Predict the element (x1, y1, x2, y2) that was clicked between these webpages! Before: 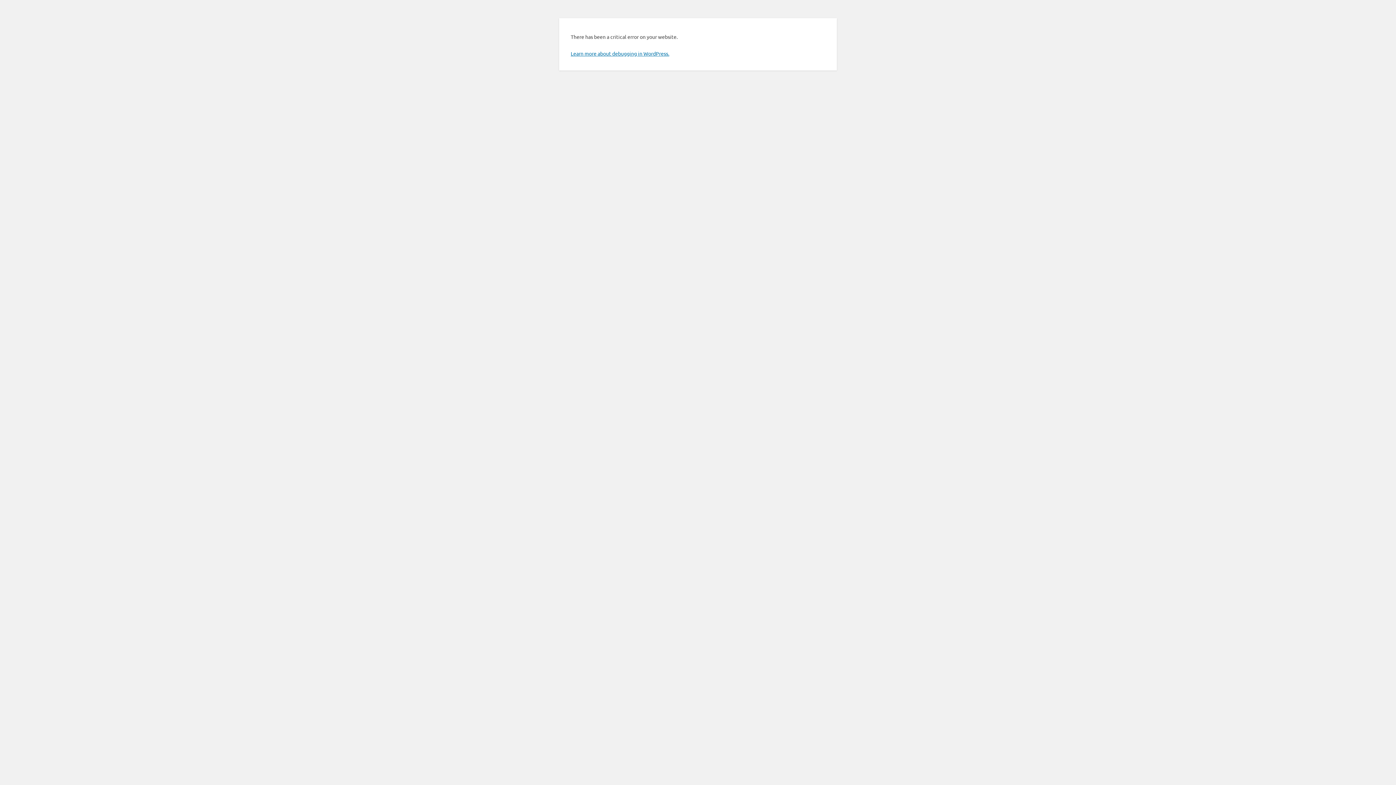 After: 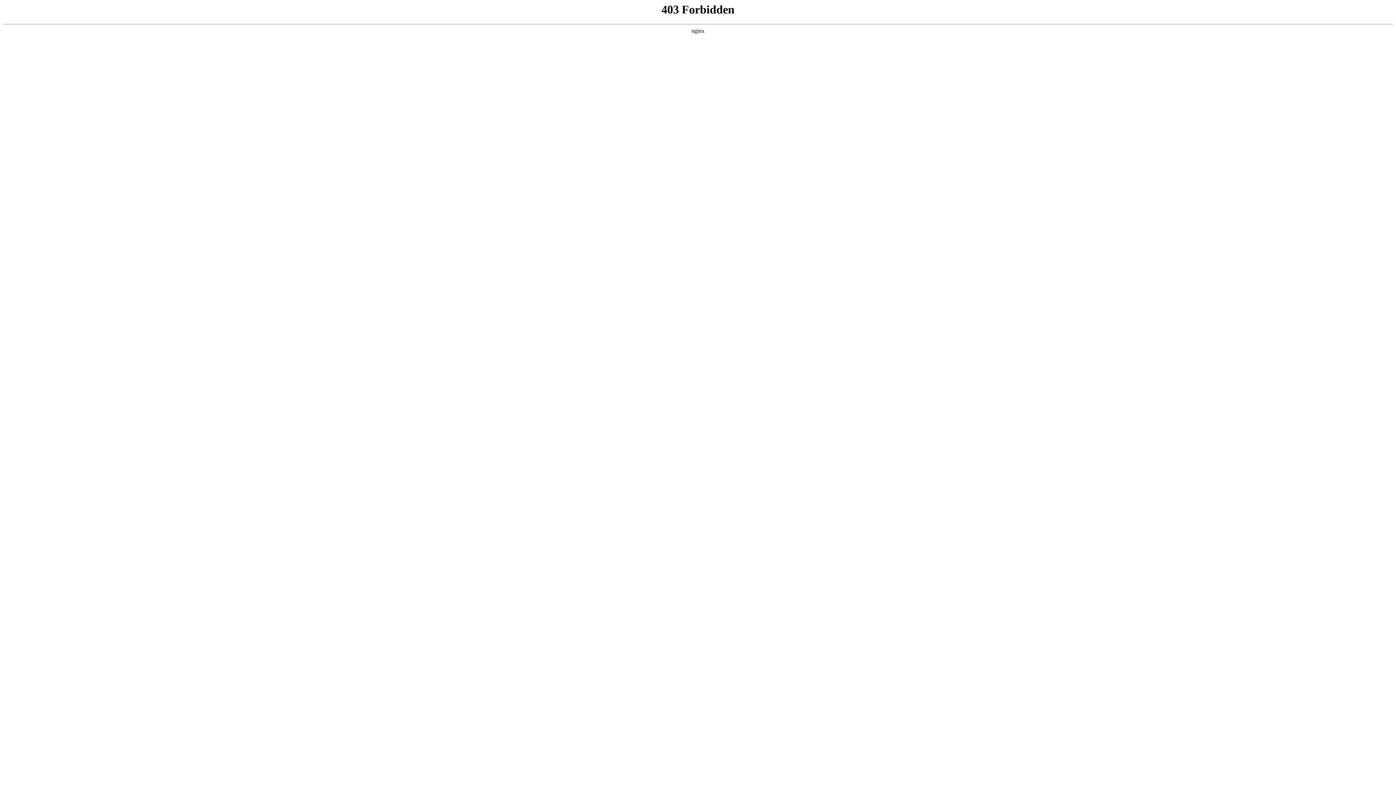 Action: label: Learn more about debugging in WordPress. bbox: (570, 50, 669, 56)